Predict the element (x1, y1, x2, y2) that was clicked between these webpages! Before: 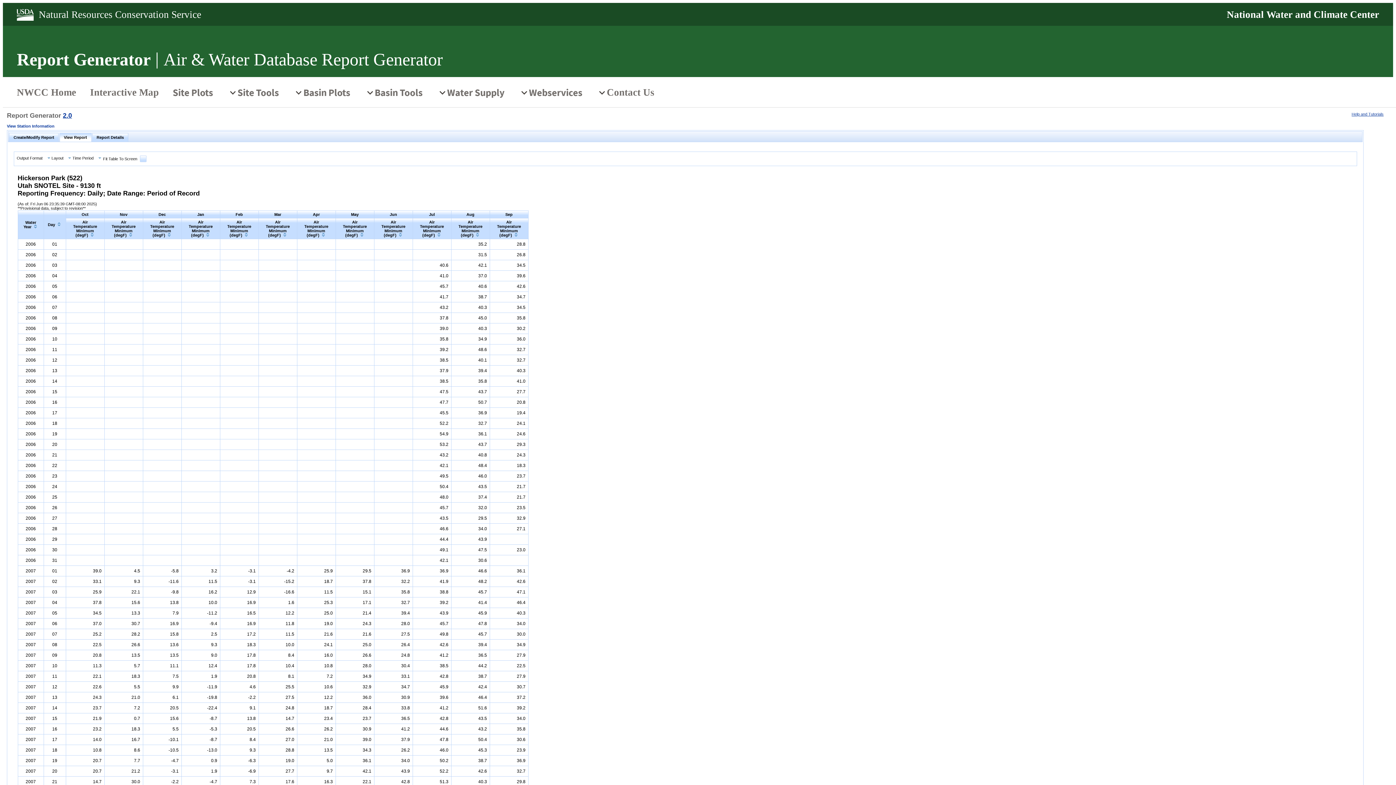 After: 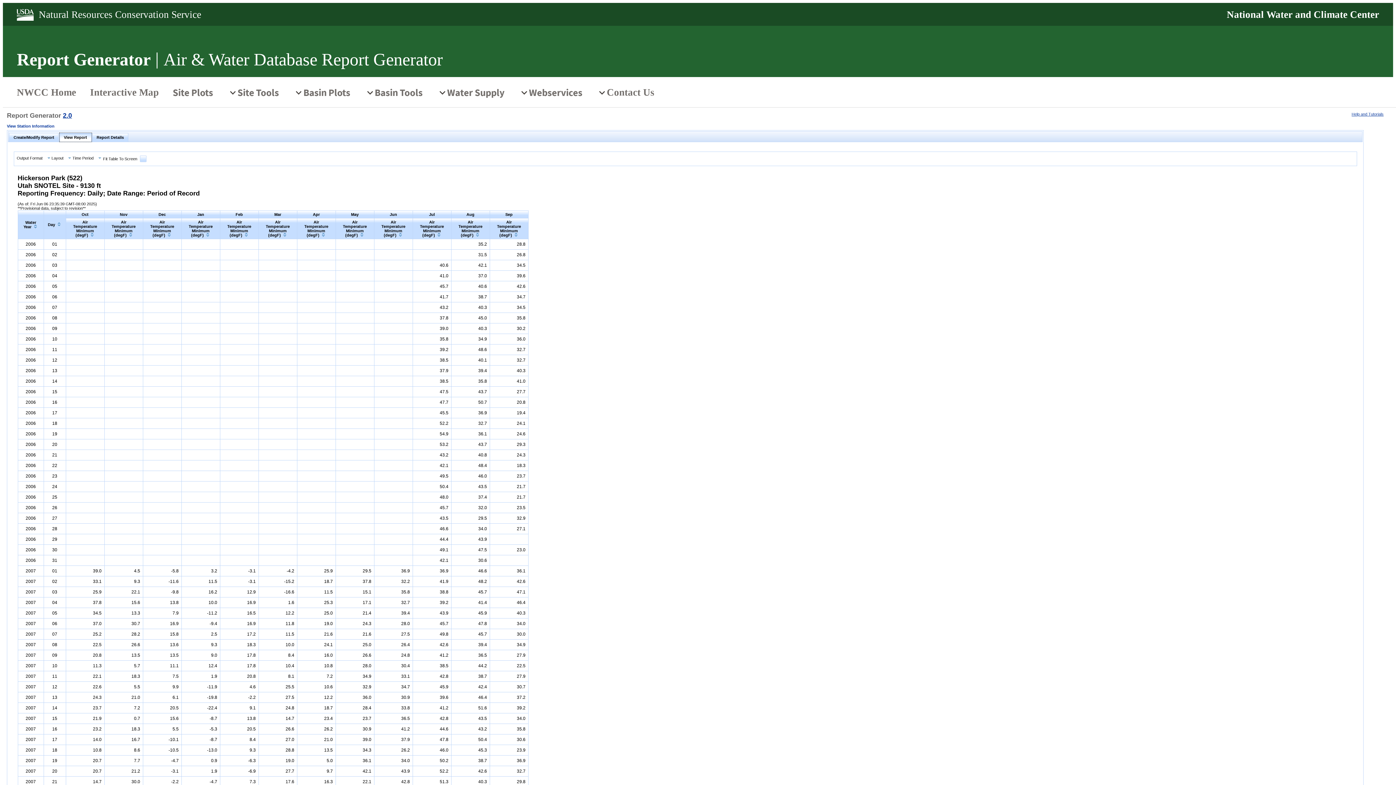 Action: bbox: (59, 133, 91, 141) label: View Report